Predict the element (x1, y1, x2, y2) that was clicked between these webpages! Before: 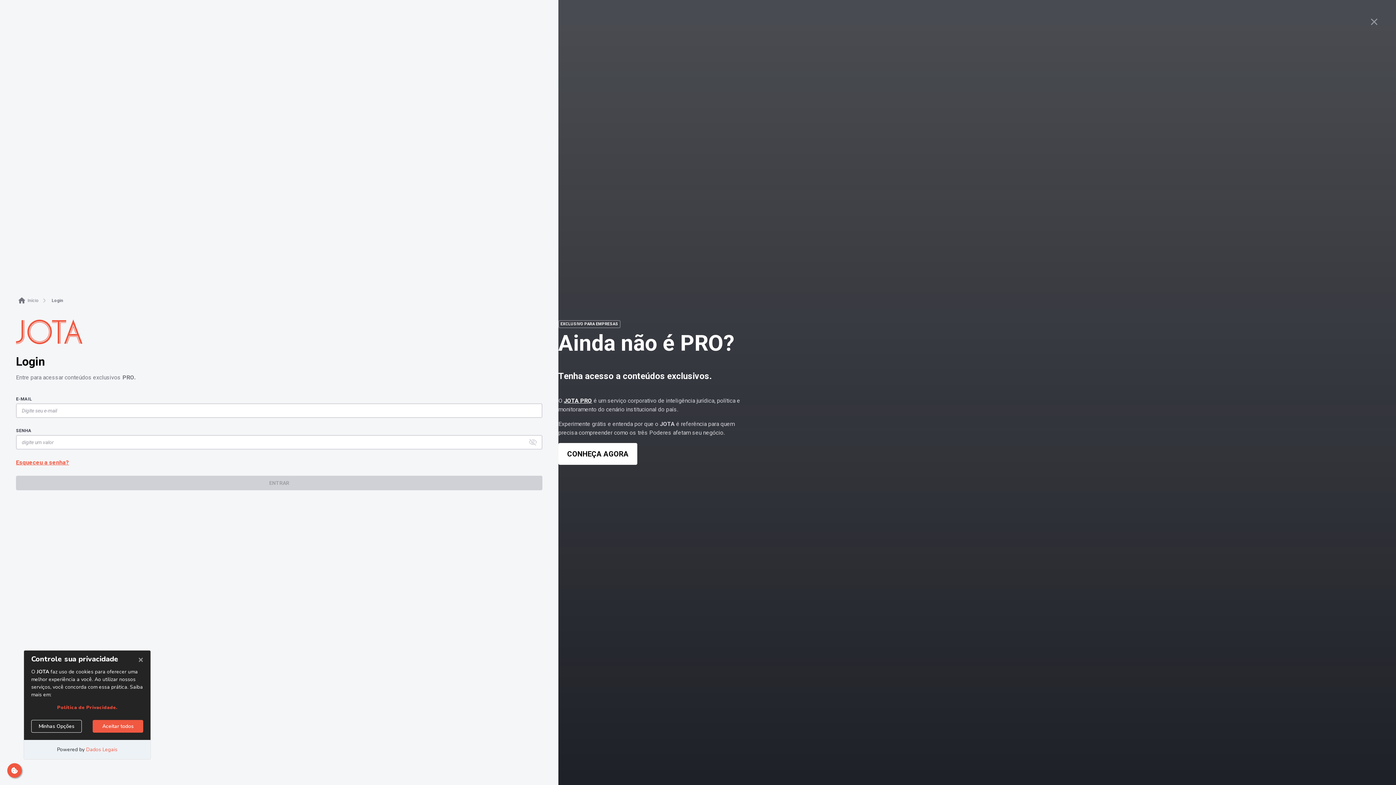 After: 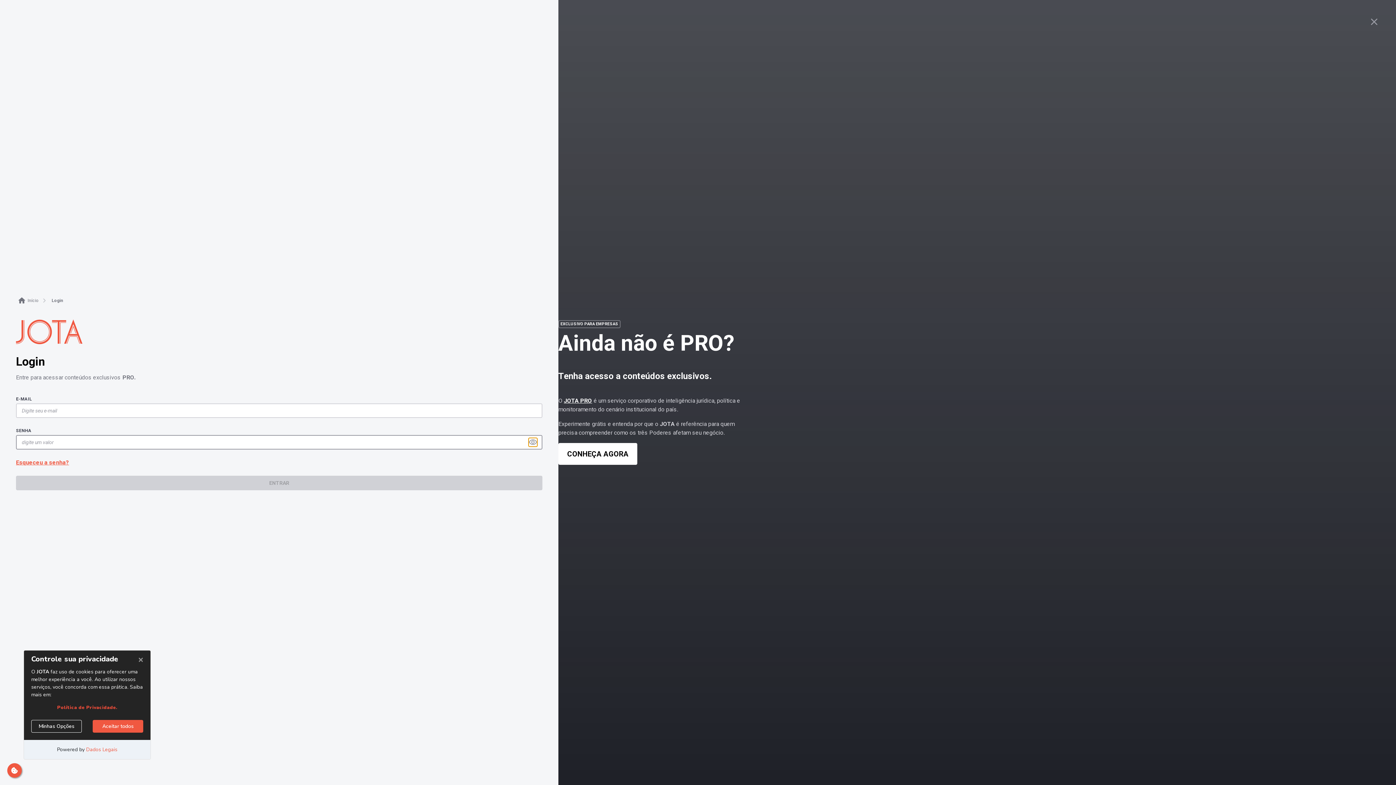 Action: bbox: (528, 438, 537, 446)